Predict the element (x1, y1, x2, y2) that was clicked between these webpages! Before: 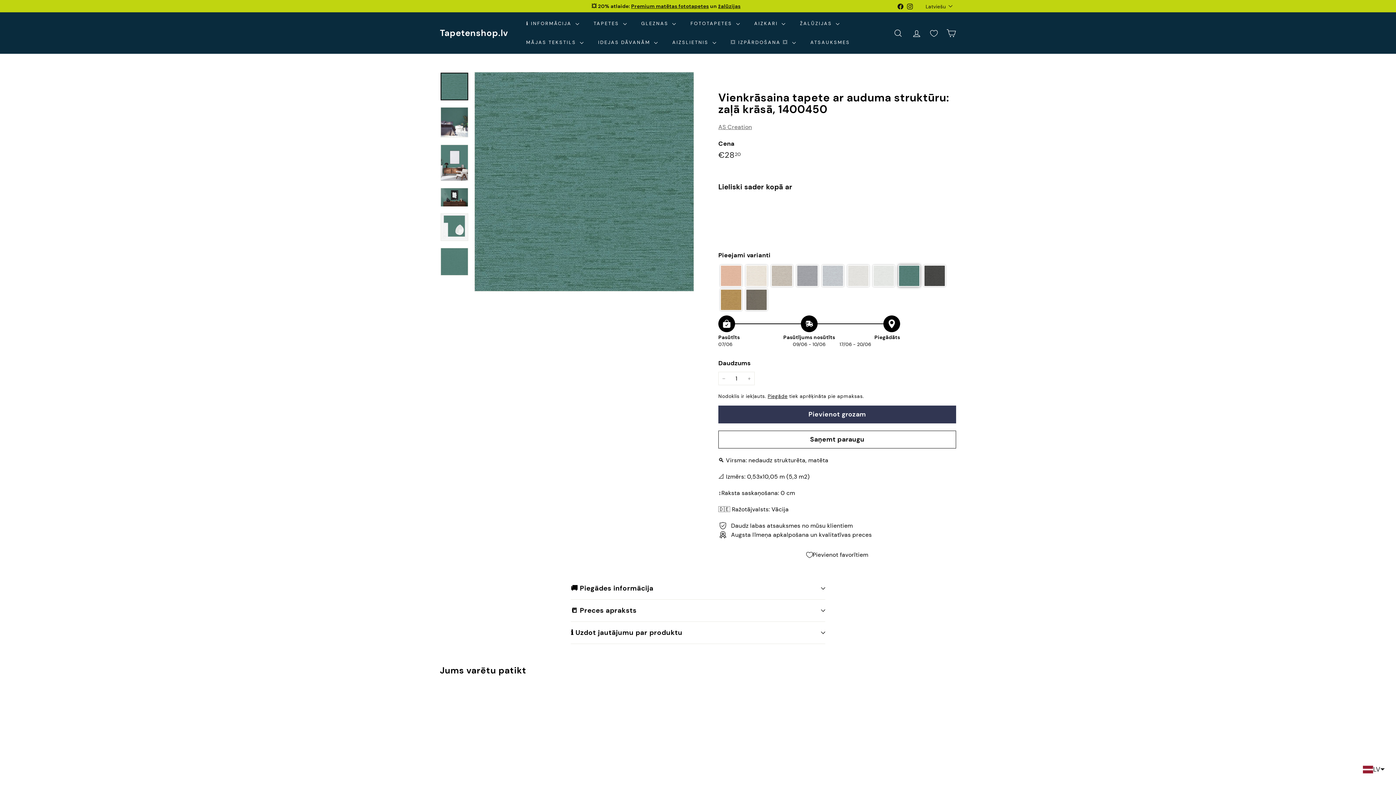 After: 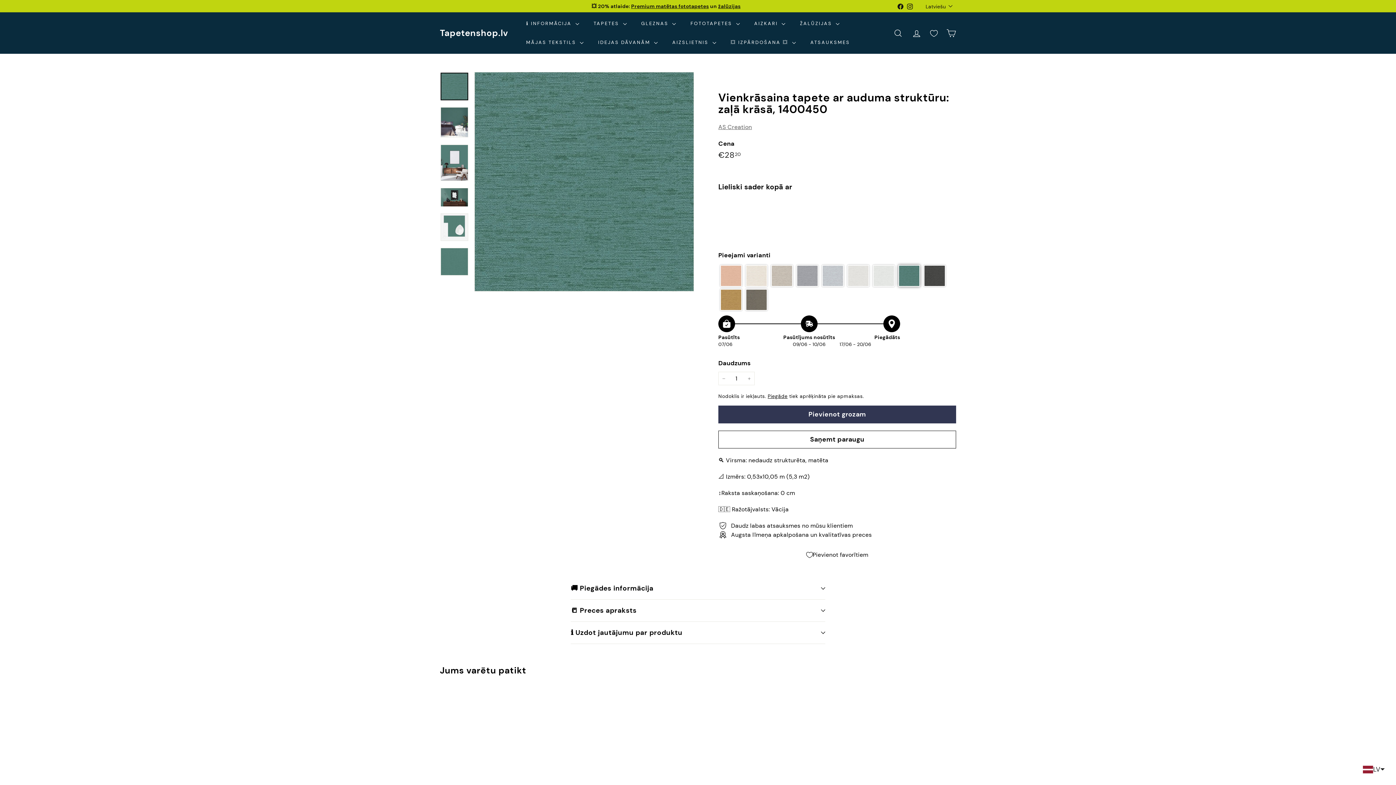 Action: label: Color: Vienkrāsaina tapete ar auduma struktūru: zaļā krāsā, 1400450 bbox: (898, 265, 920, 286)